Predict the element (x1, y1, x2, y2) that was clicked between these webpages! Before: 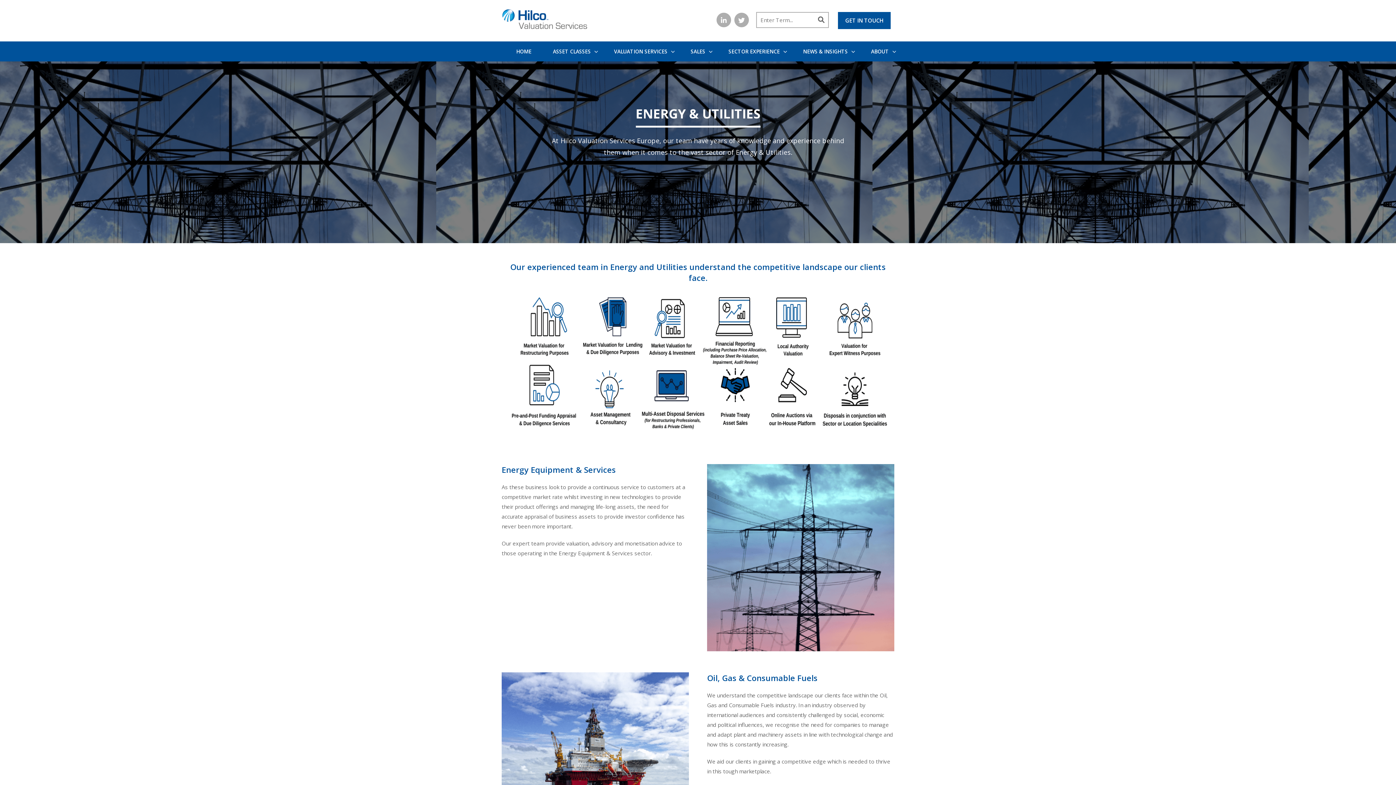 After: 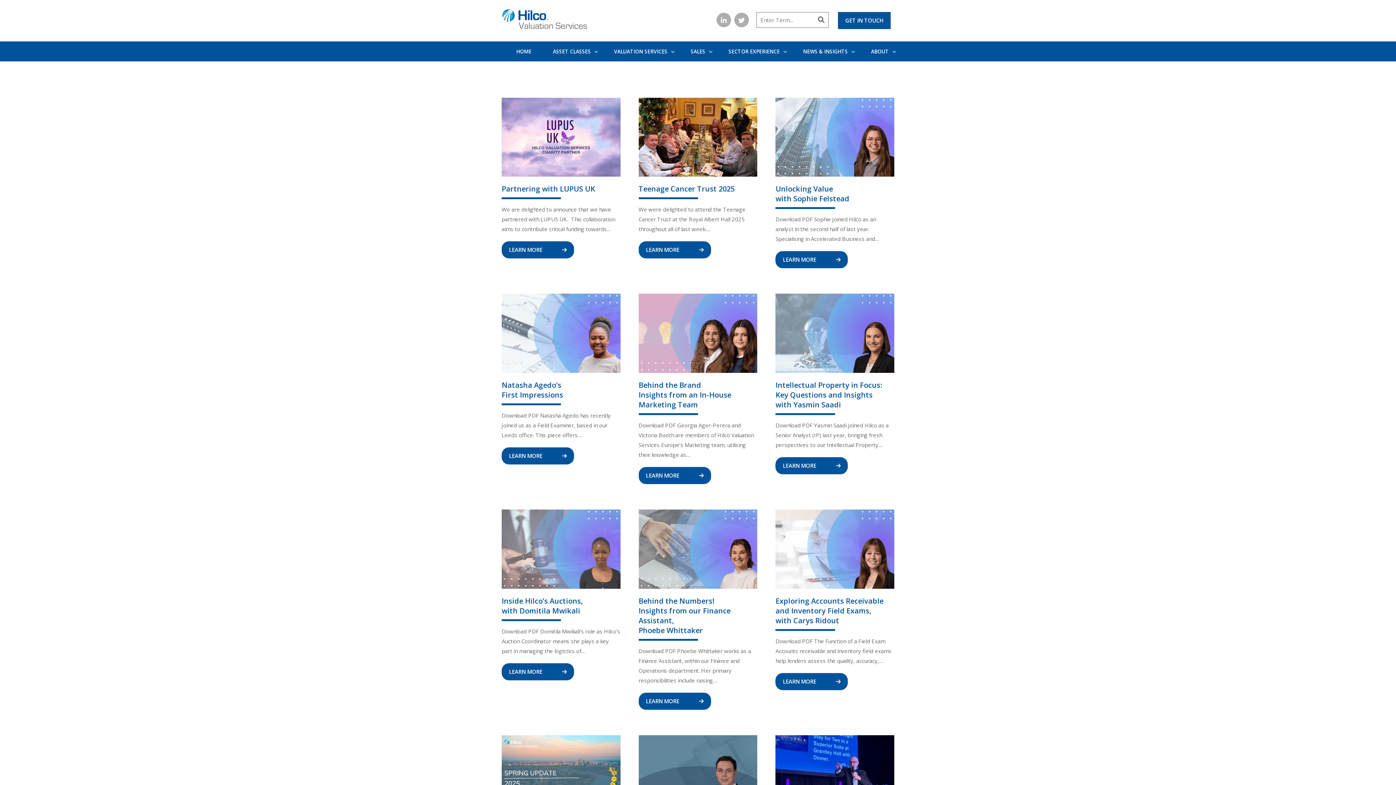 Action: label: NEWS & INSIGHTS bbox: (797, 41, 855, 61)